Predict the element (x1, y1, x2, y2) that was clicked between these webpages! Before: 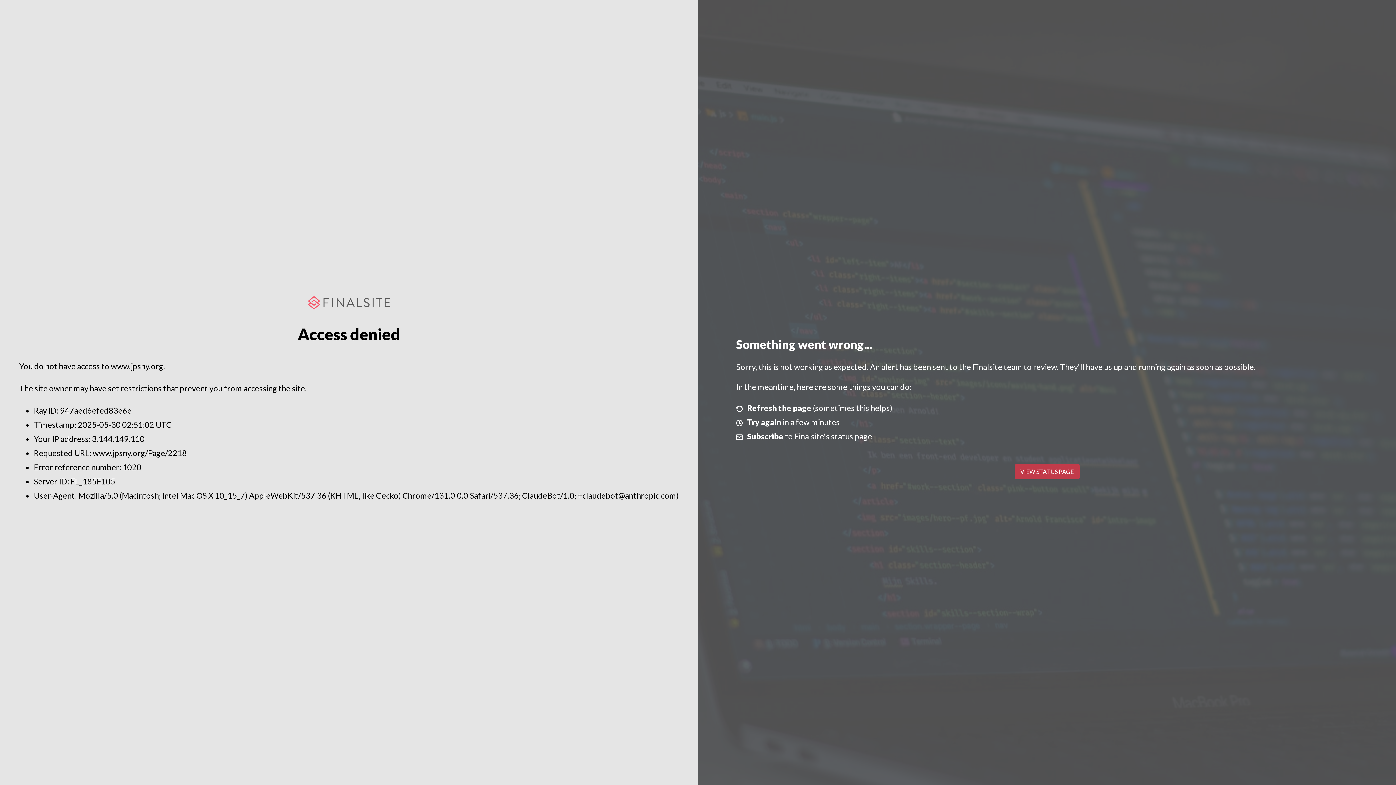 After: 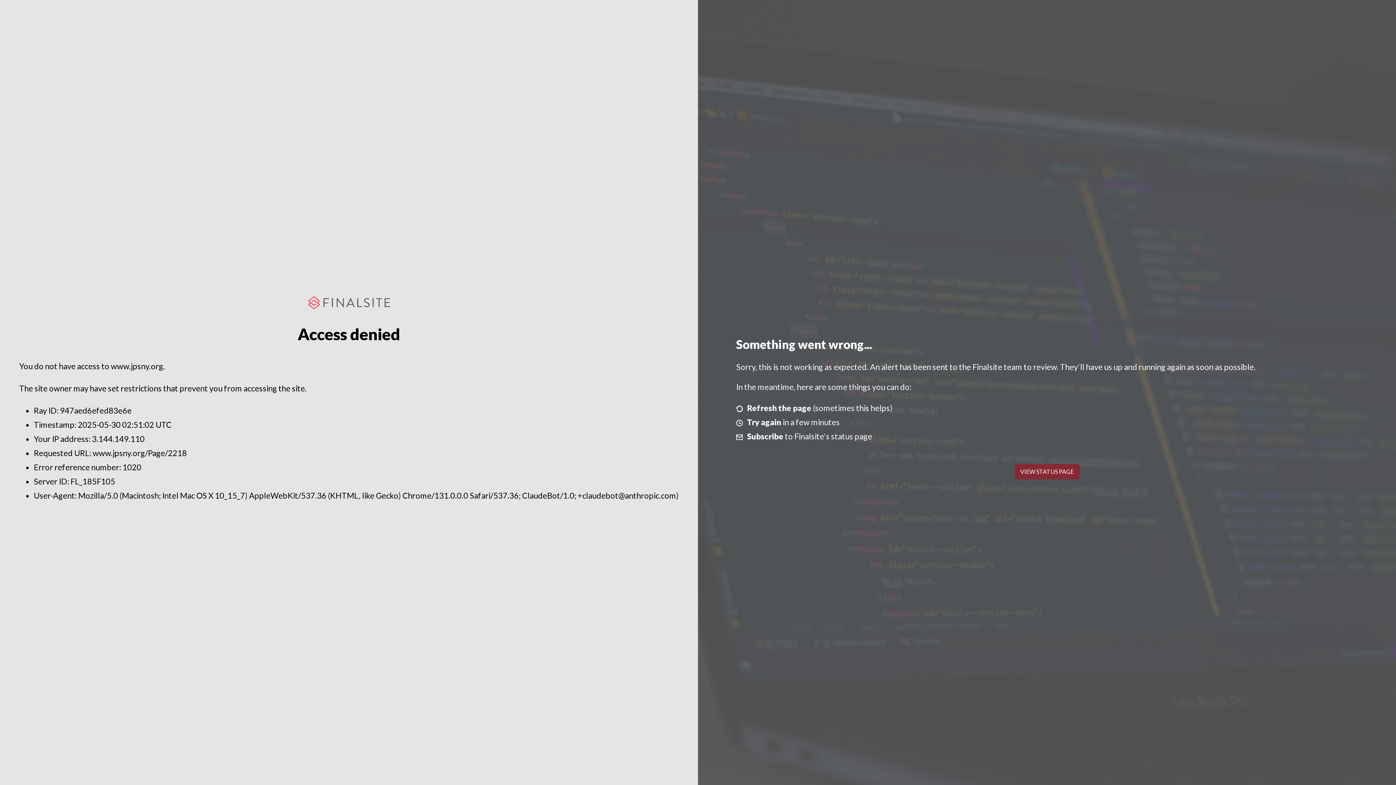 Action: bbox: (1014, 464, 1079, 479) label: VIEW STATUS PAGE